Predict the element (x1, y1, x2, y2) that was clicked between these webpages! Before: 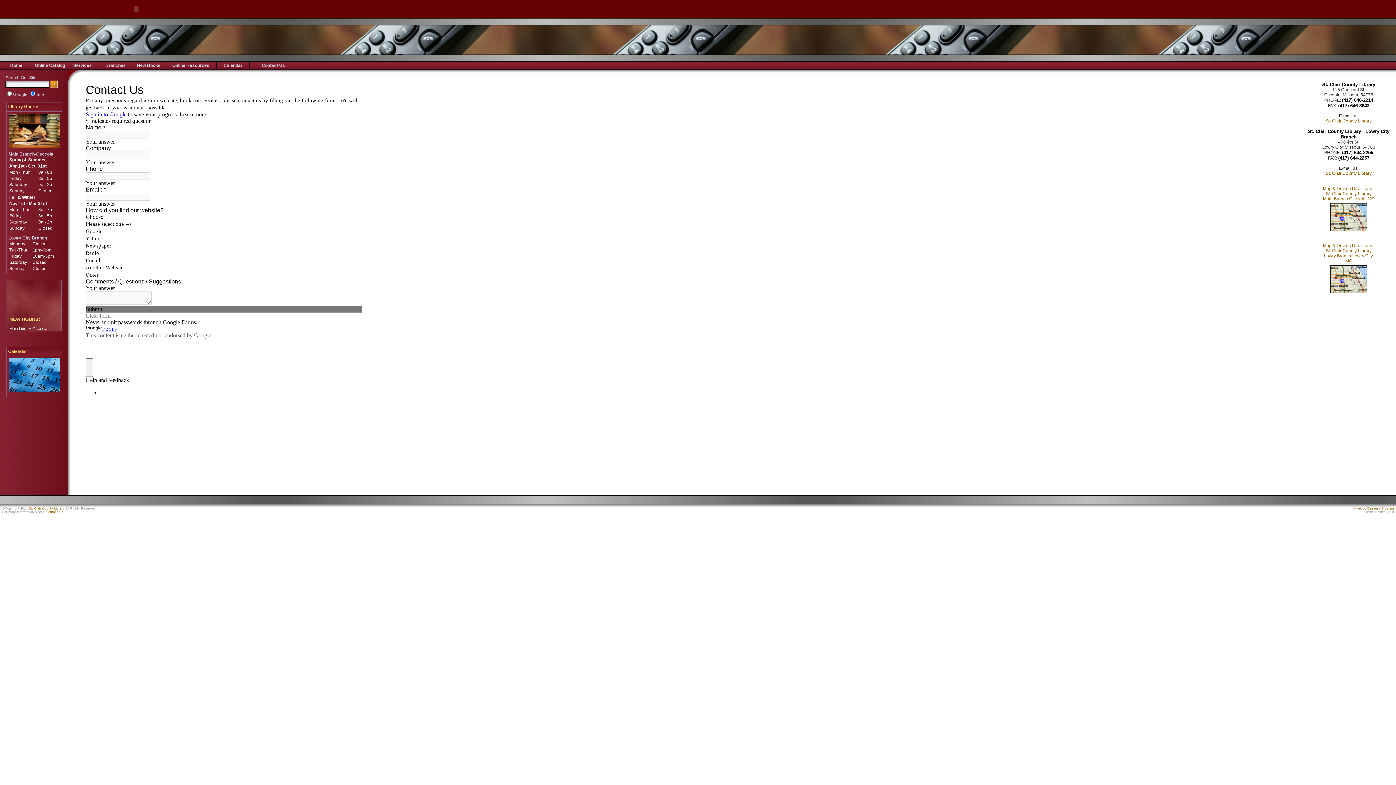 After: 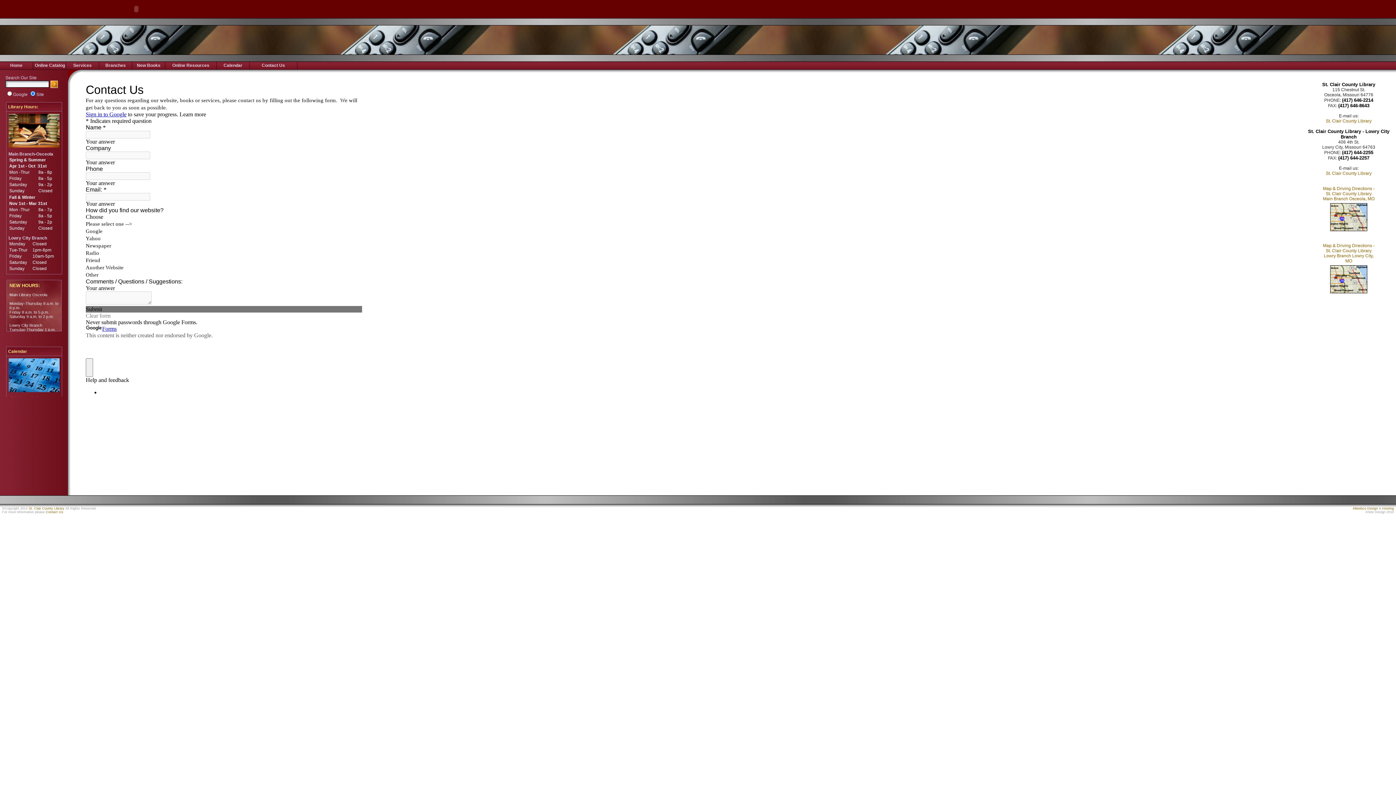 Action: label: Contact Us bbox: (249, 61, 297, 69)